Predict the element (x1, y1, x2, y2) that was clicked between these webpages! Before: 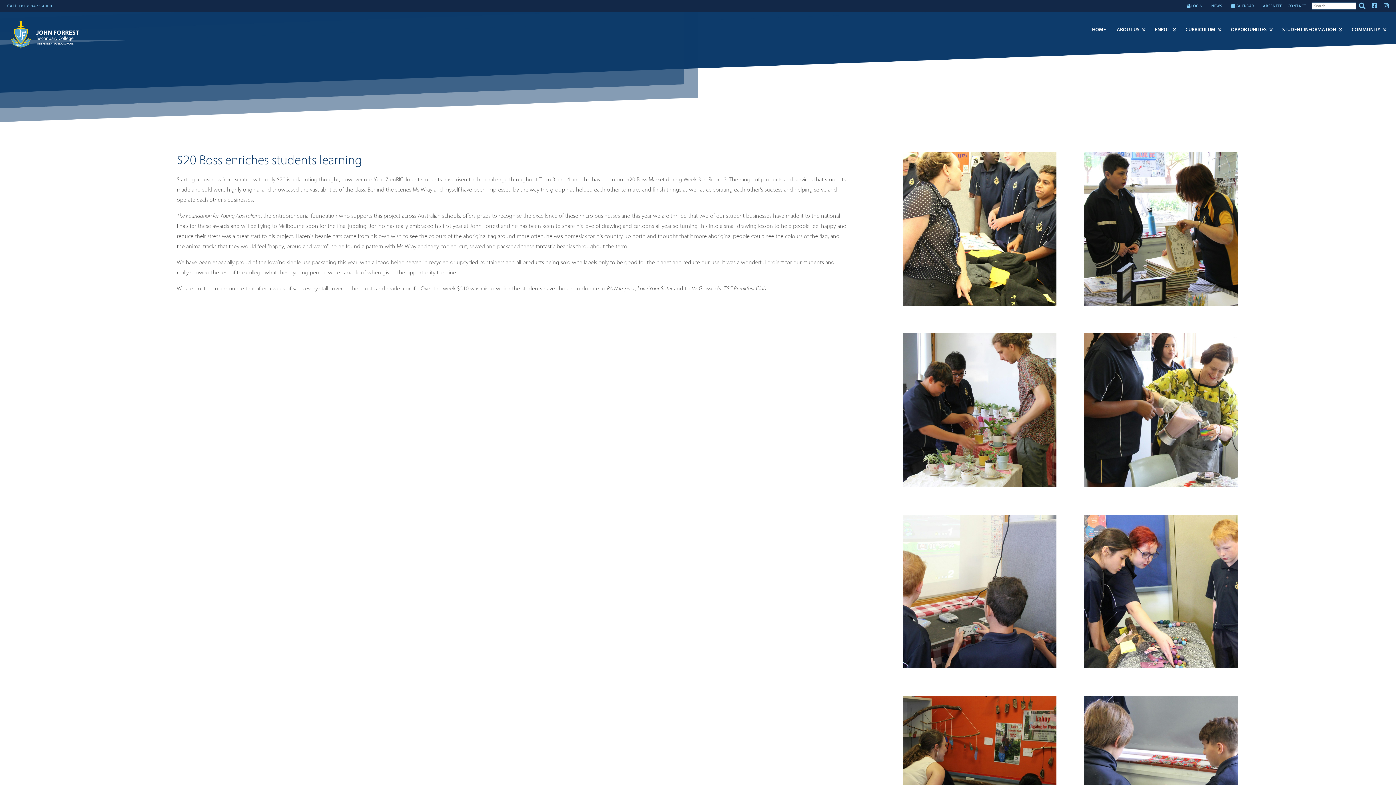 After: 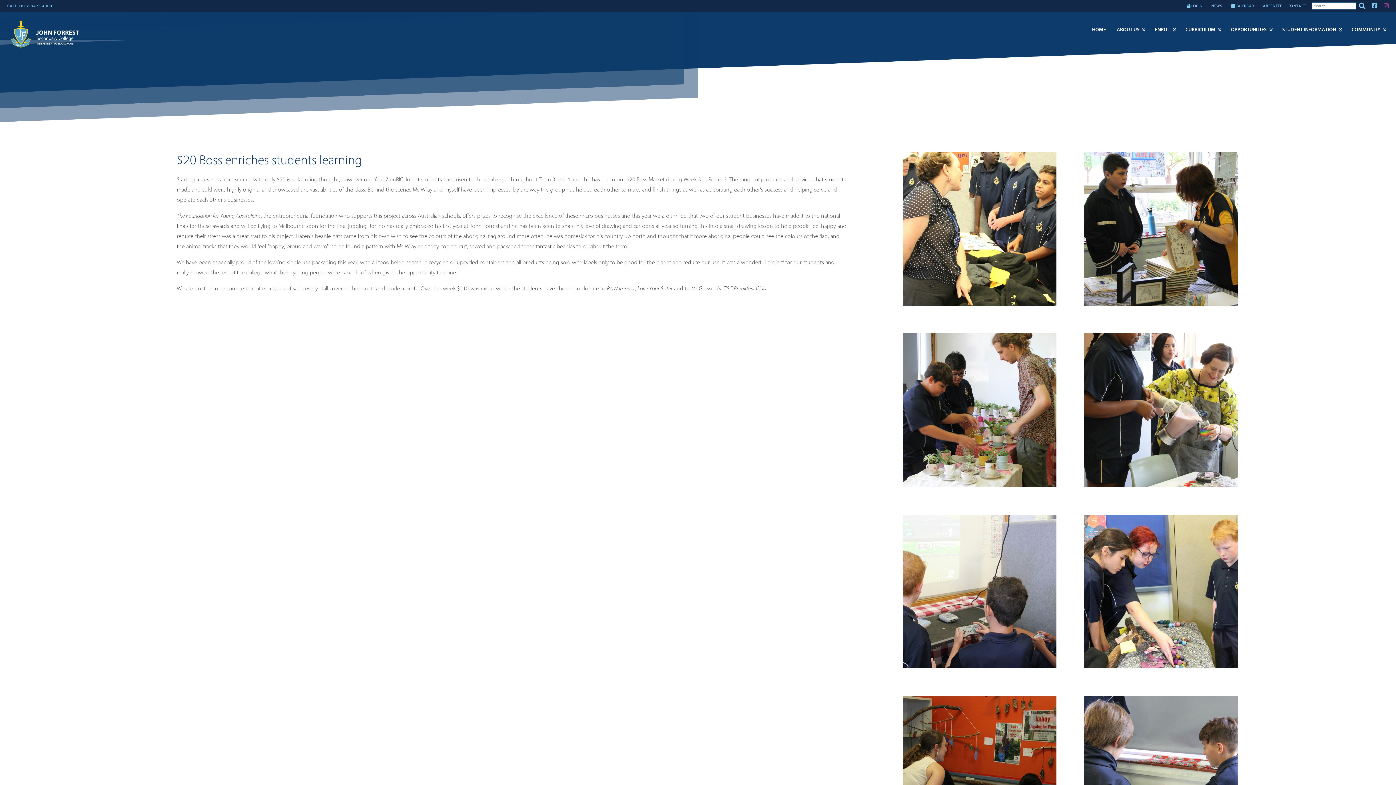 Action: bbox: (1384, 2, 1389, 9)